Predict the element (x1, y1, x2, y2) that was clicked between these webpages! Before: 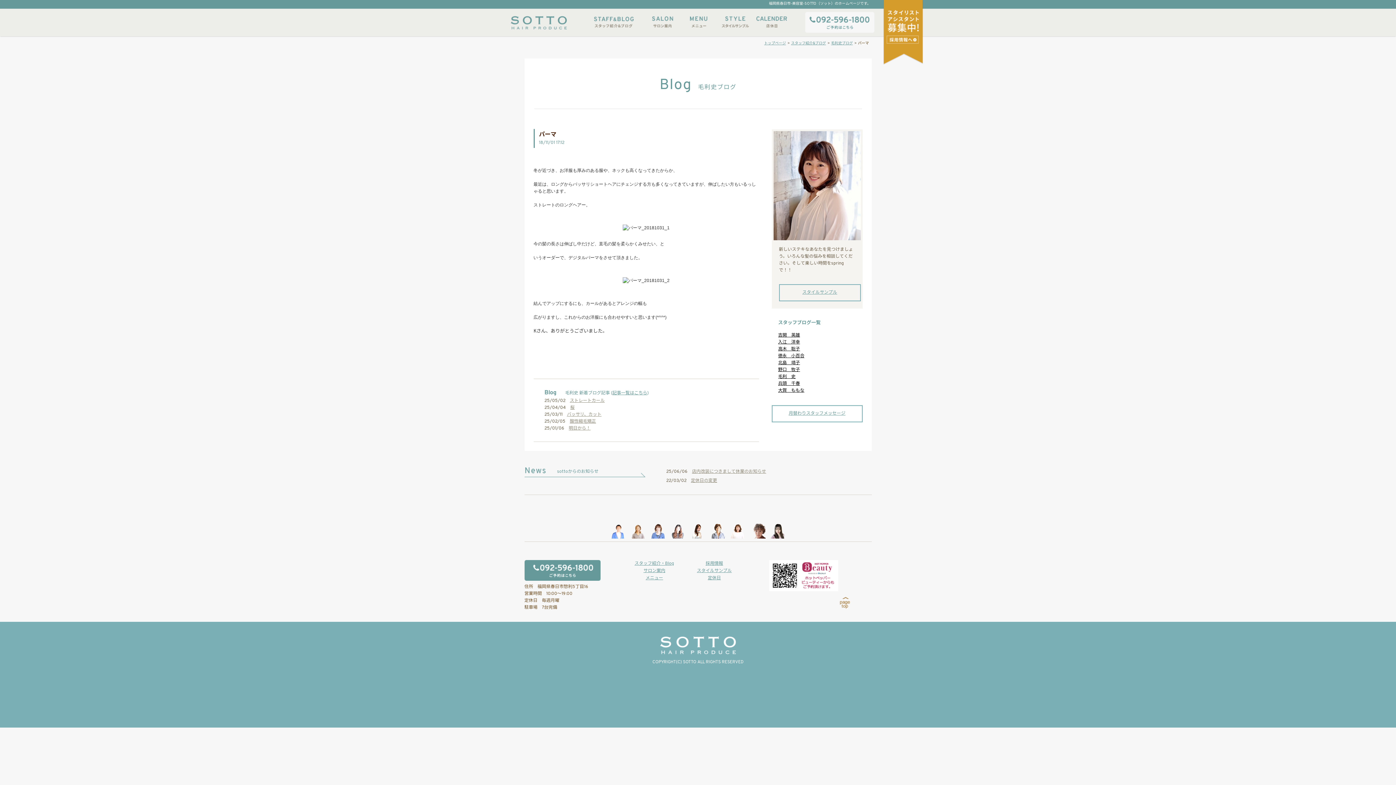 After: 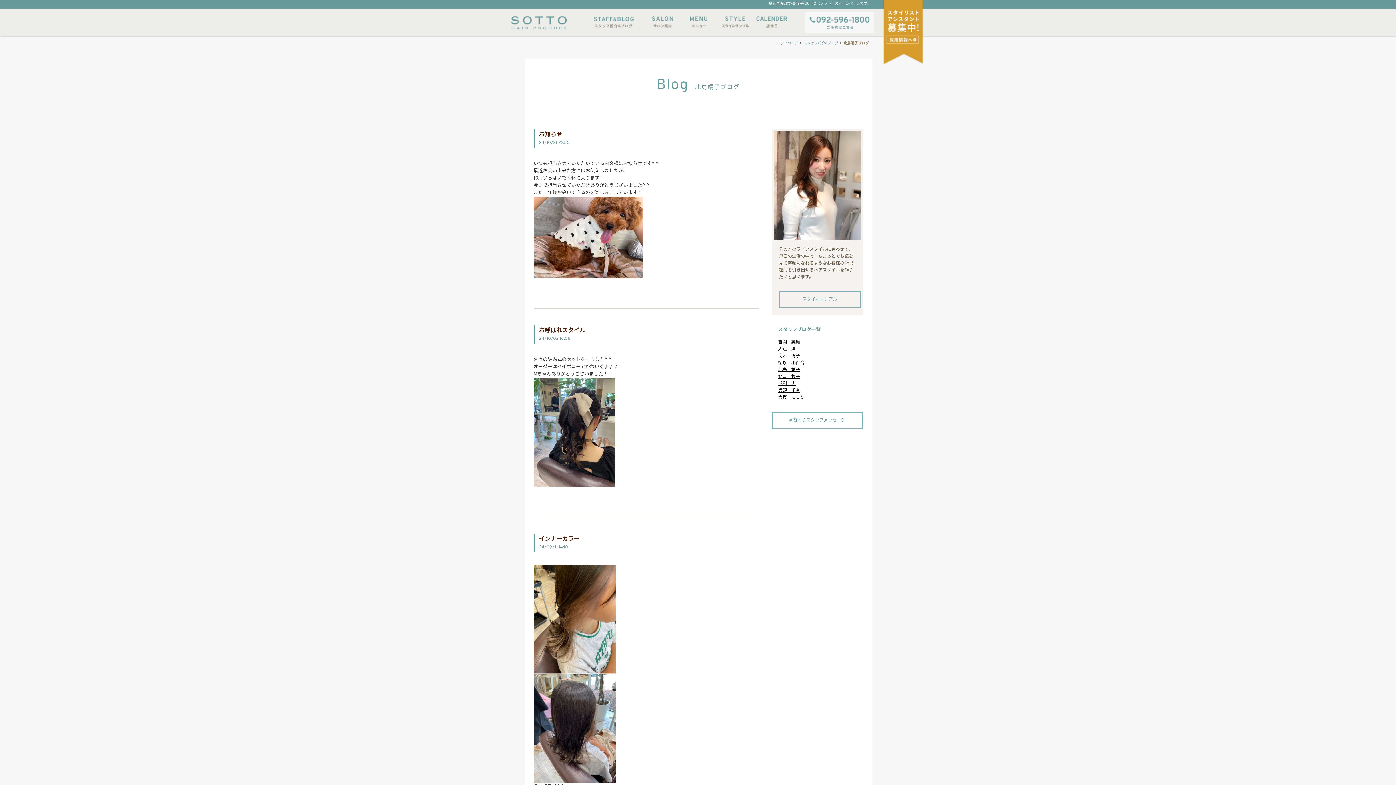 Action: bbox: (688, 523, 708, 538)